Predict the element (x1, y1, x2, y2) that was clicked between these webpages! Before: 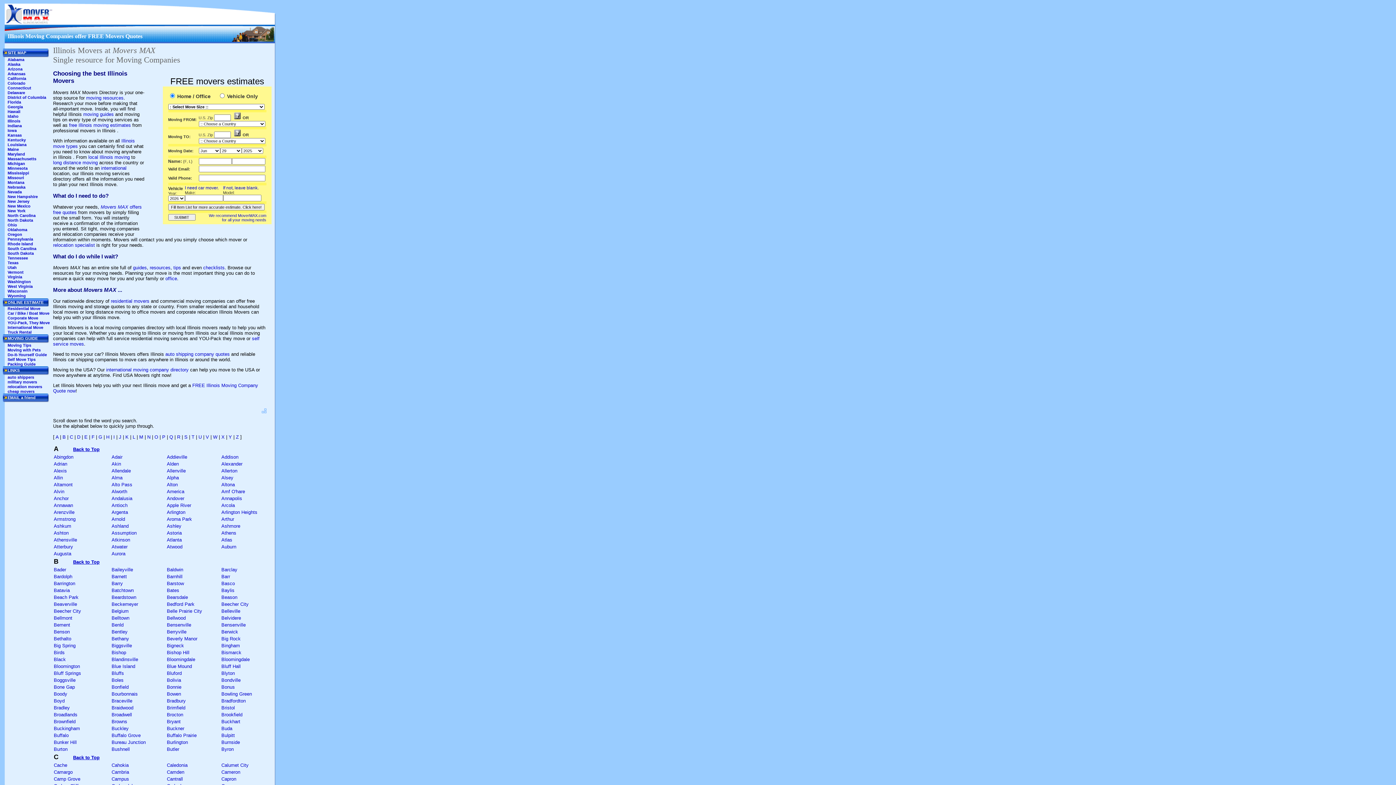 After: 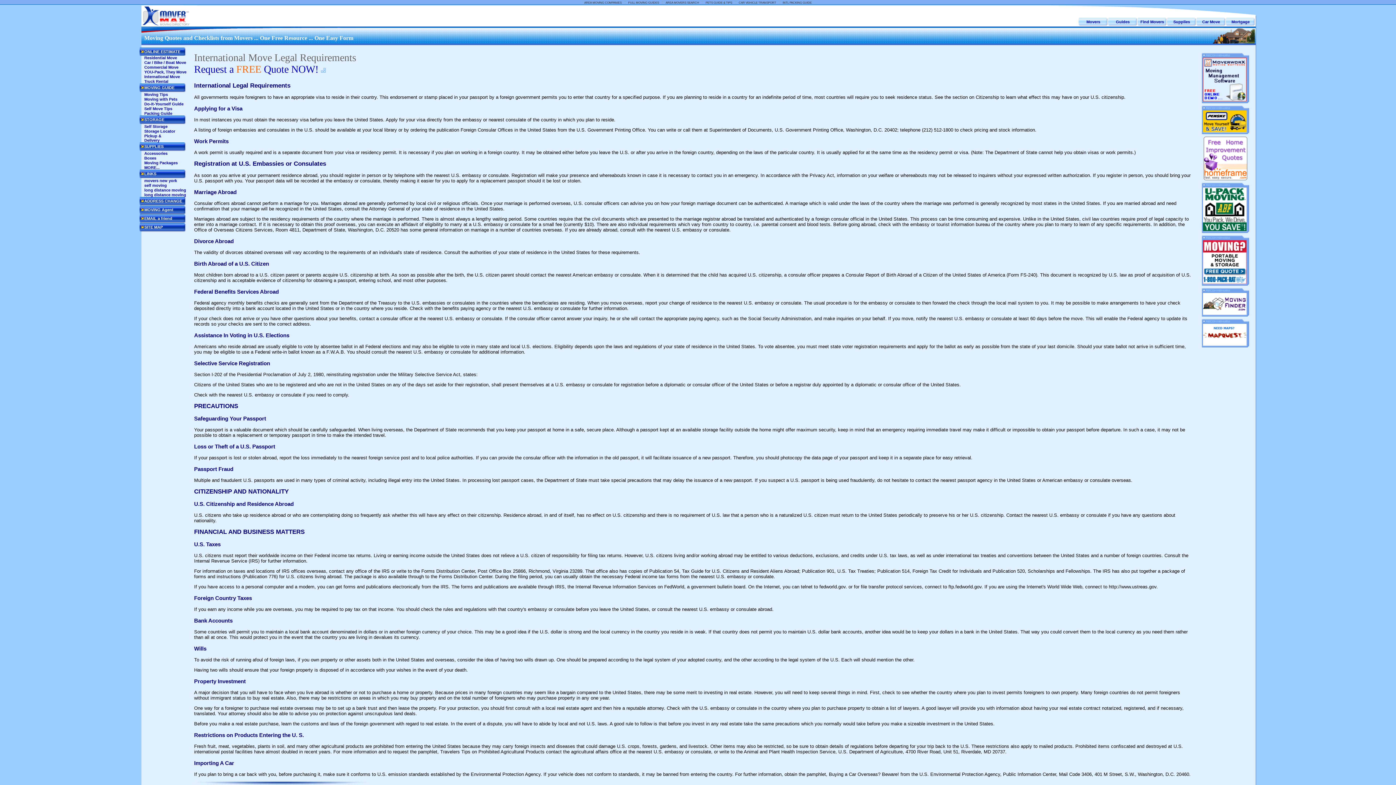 Action: bbox: (106, 367, 188, 372) label: international moving company directory